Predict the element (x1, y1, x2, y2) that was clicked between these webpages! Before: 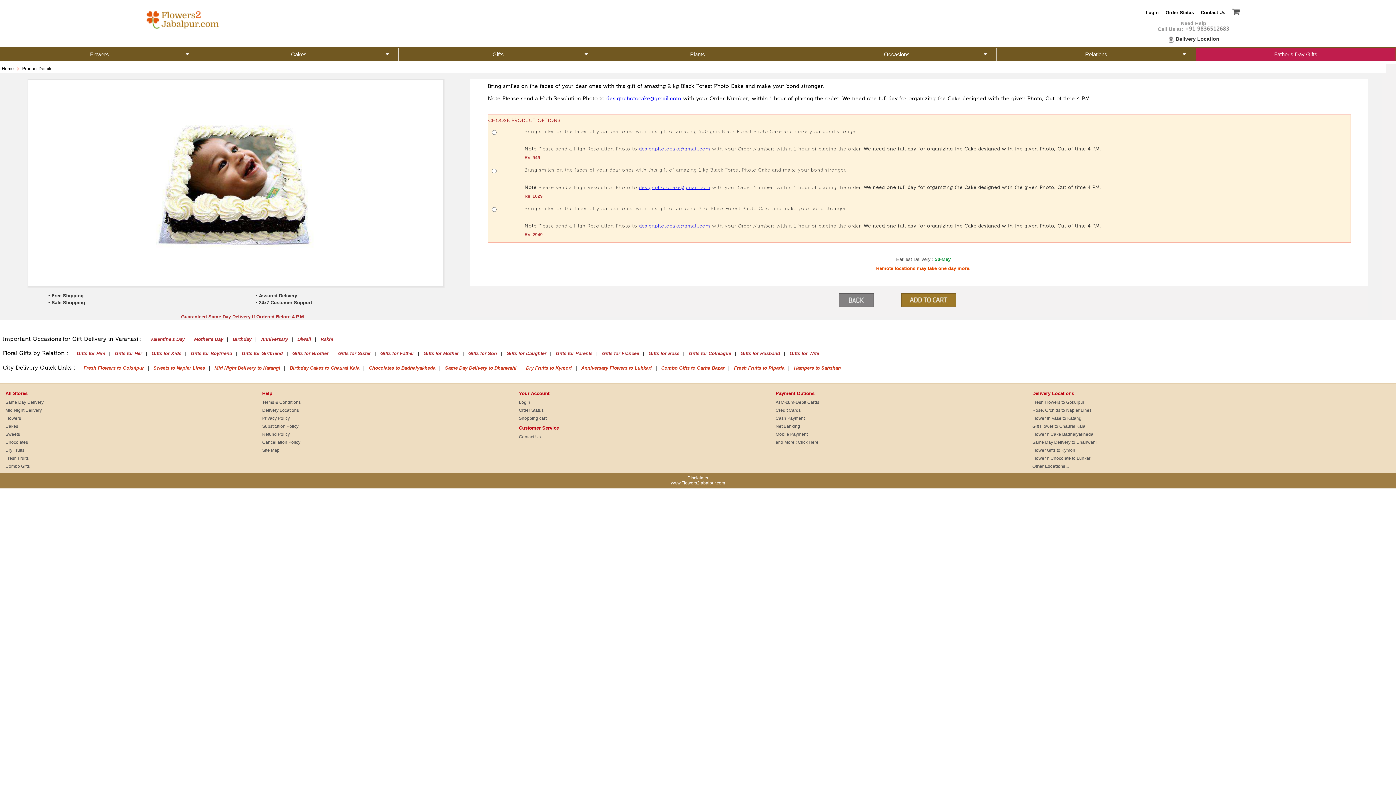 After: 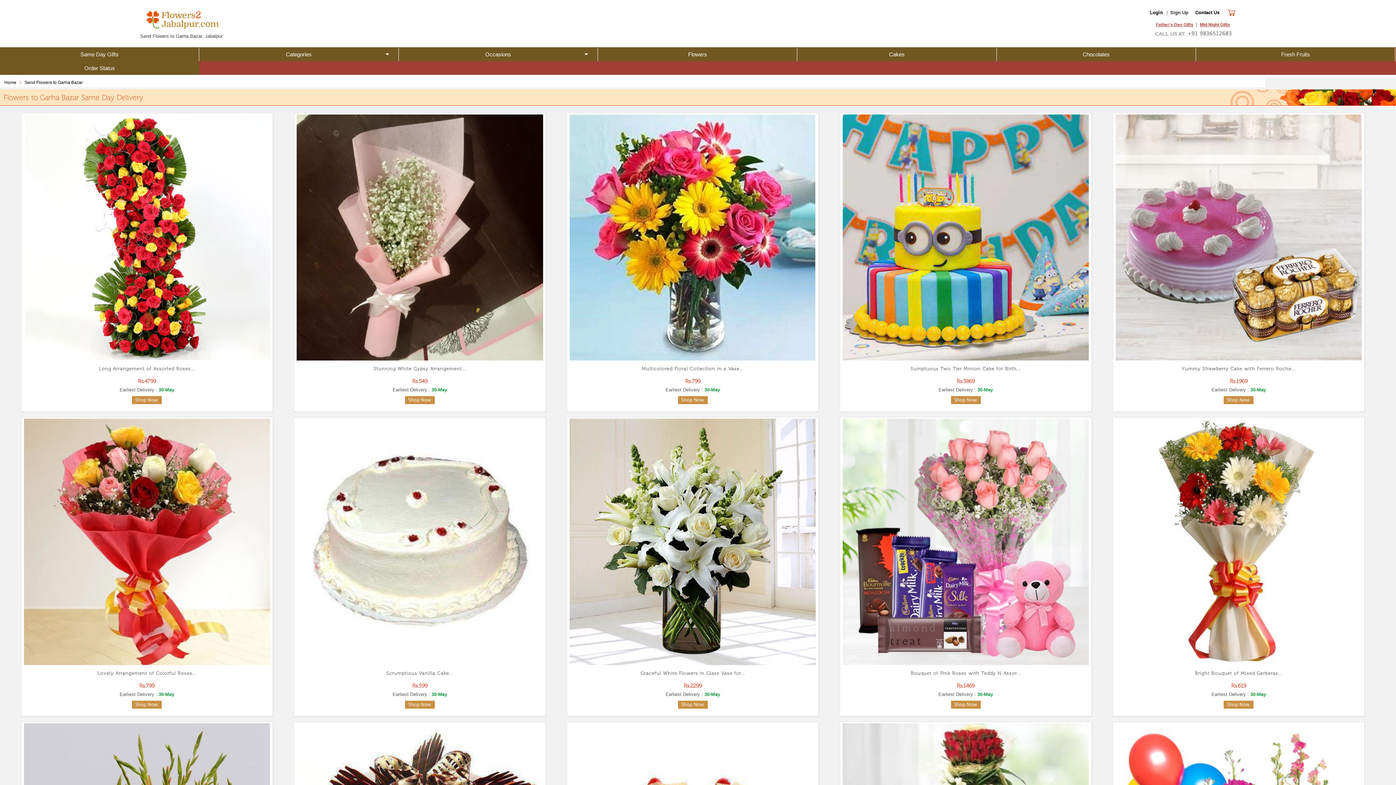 Action: bbox: (660, 365, 731, 370) label: Combo Gifts to Garha Bazar